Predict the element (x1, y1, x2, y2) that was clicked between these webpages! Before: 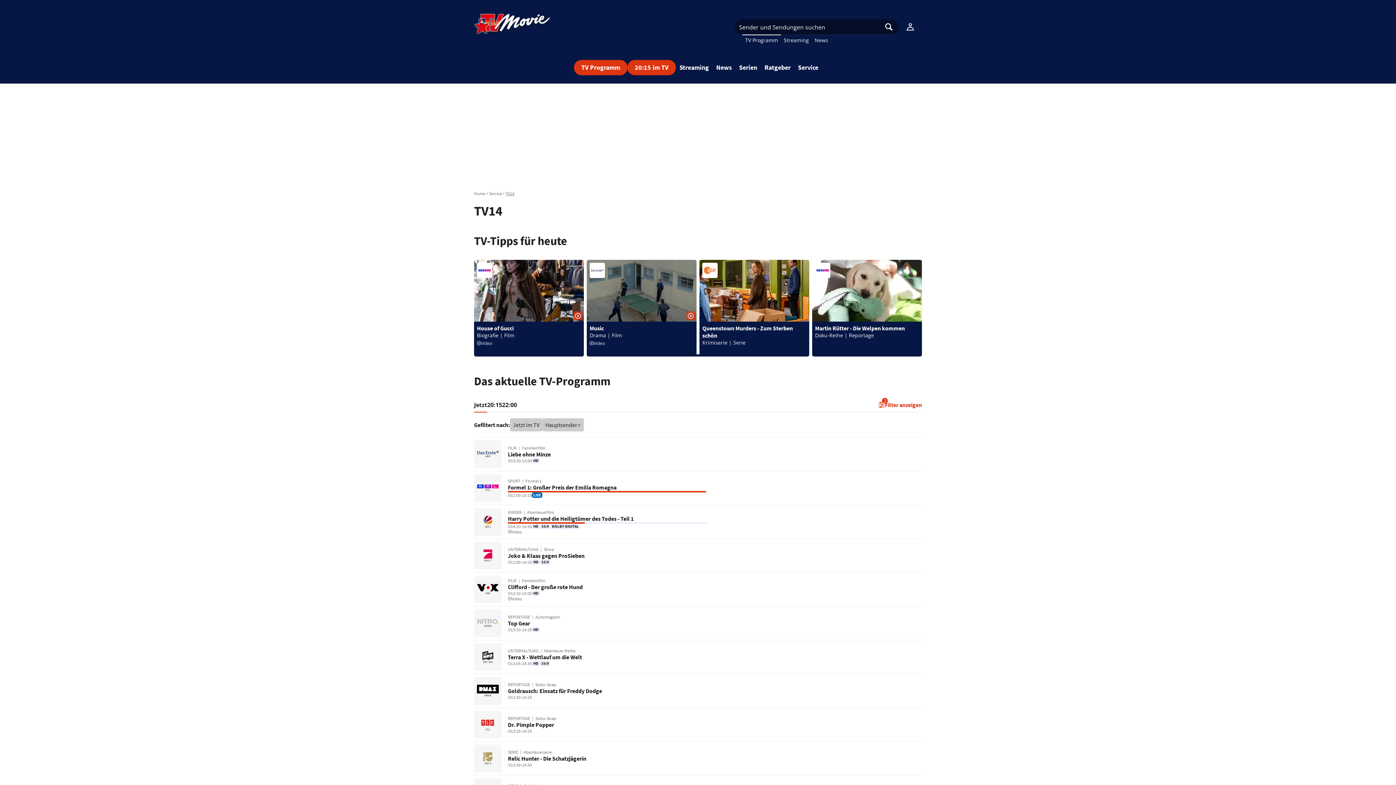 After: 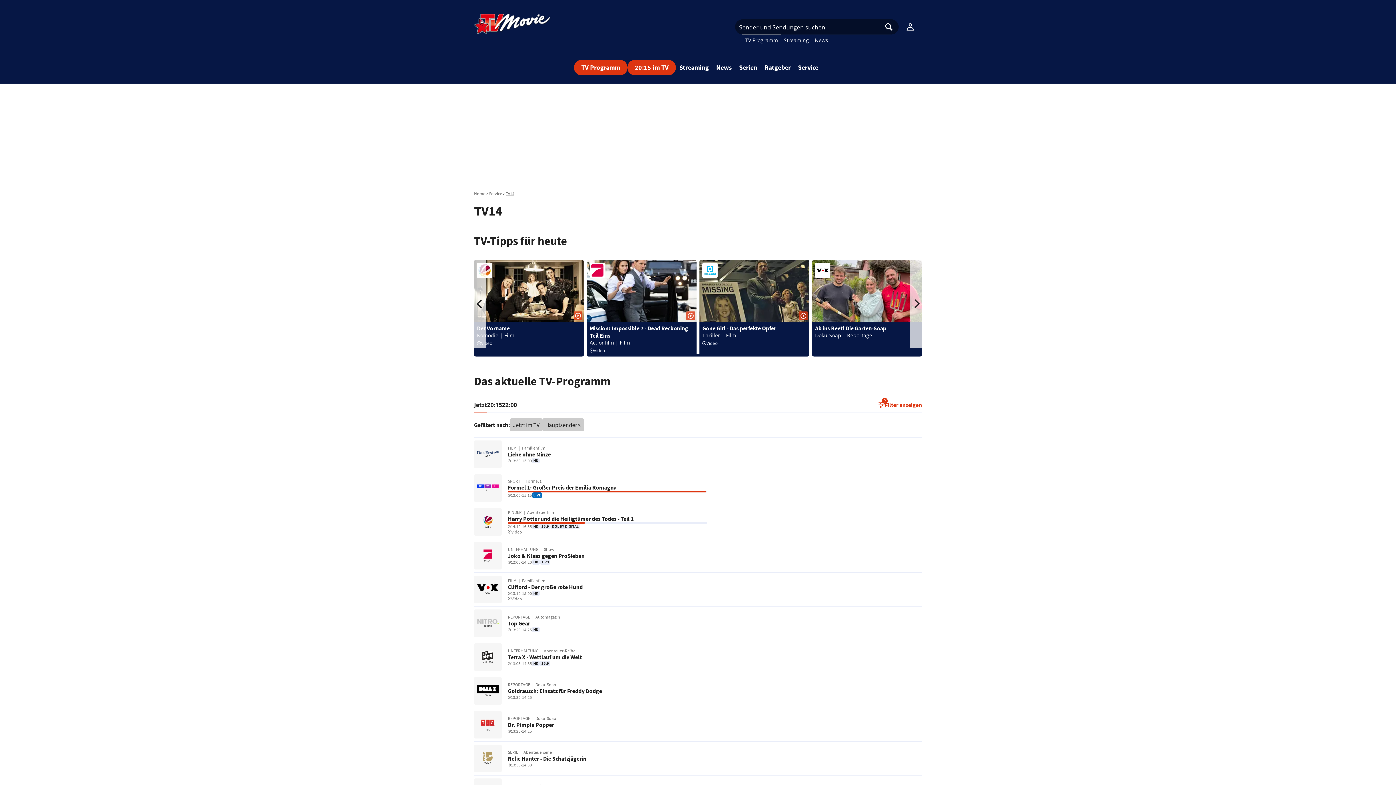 Action: bbox: (702, 354, 705, 356) label: View slide 2